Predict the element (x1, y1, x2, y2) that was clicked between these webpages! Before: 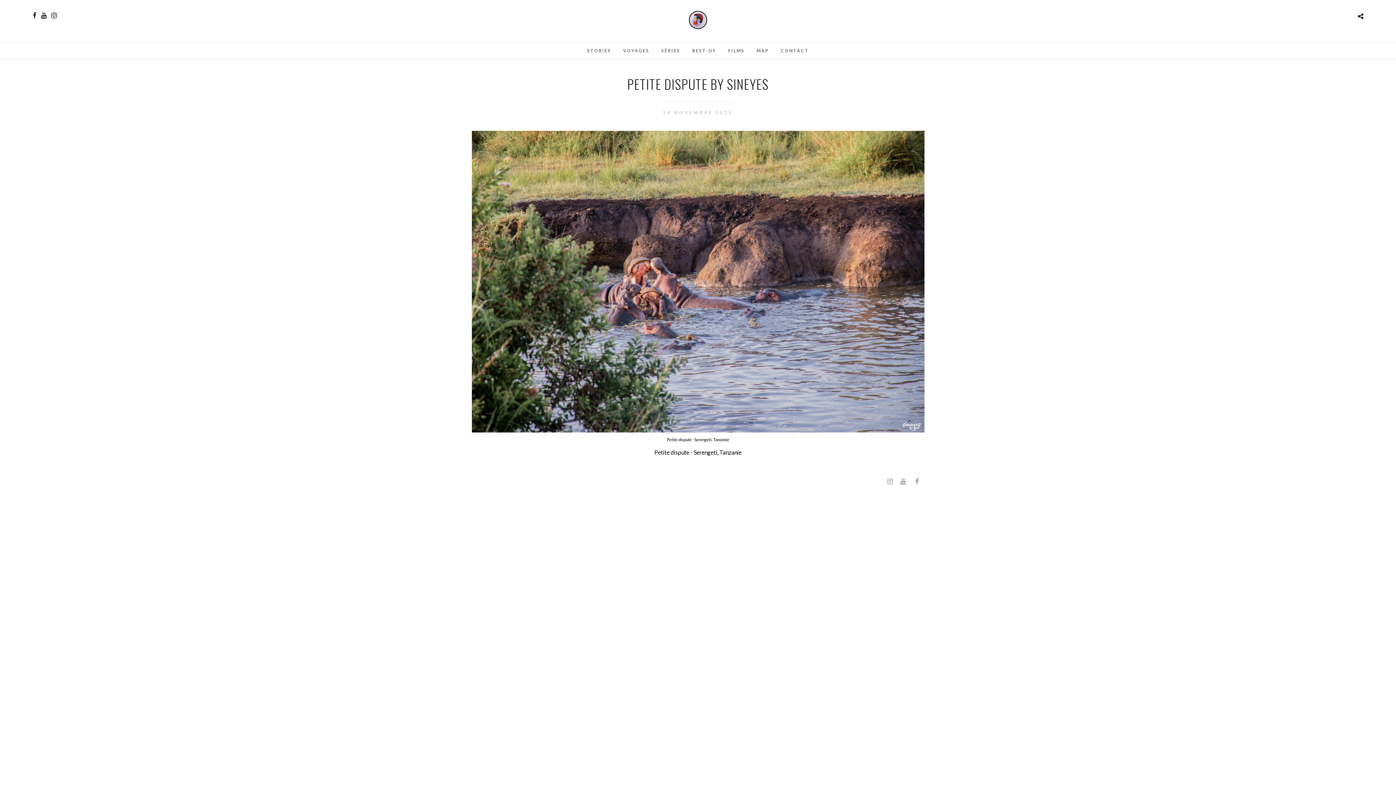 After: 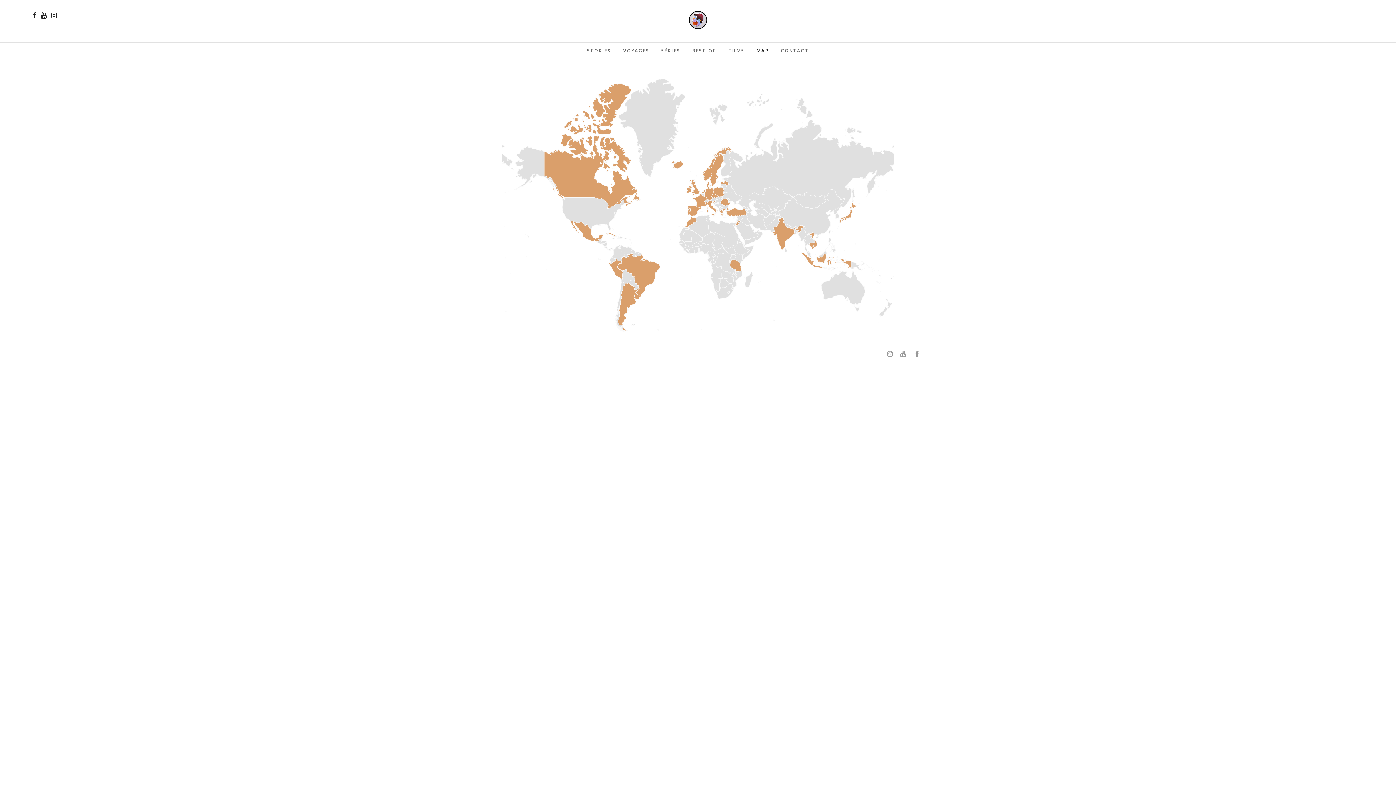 Action: bbox: (751, 42, 774, 58) label: MAP